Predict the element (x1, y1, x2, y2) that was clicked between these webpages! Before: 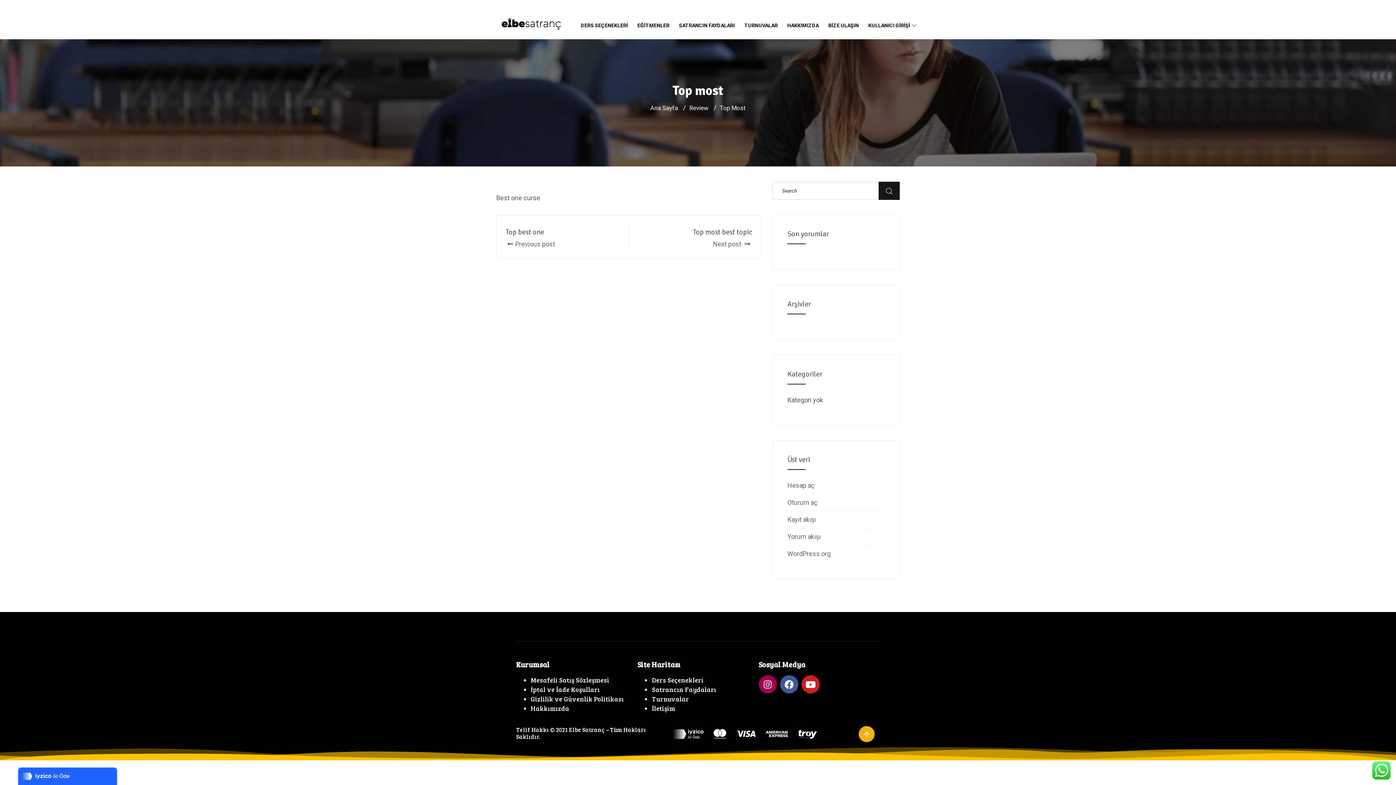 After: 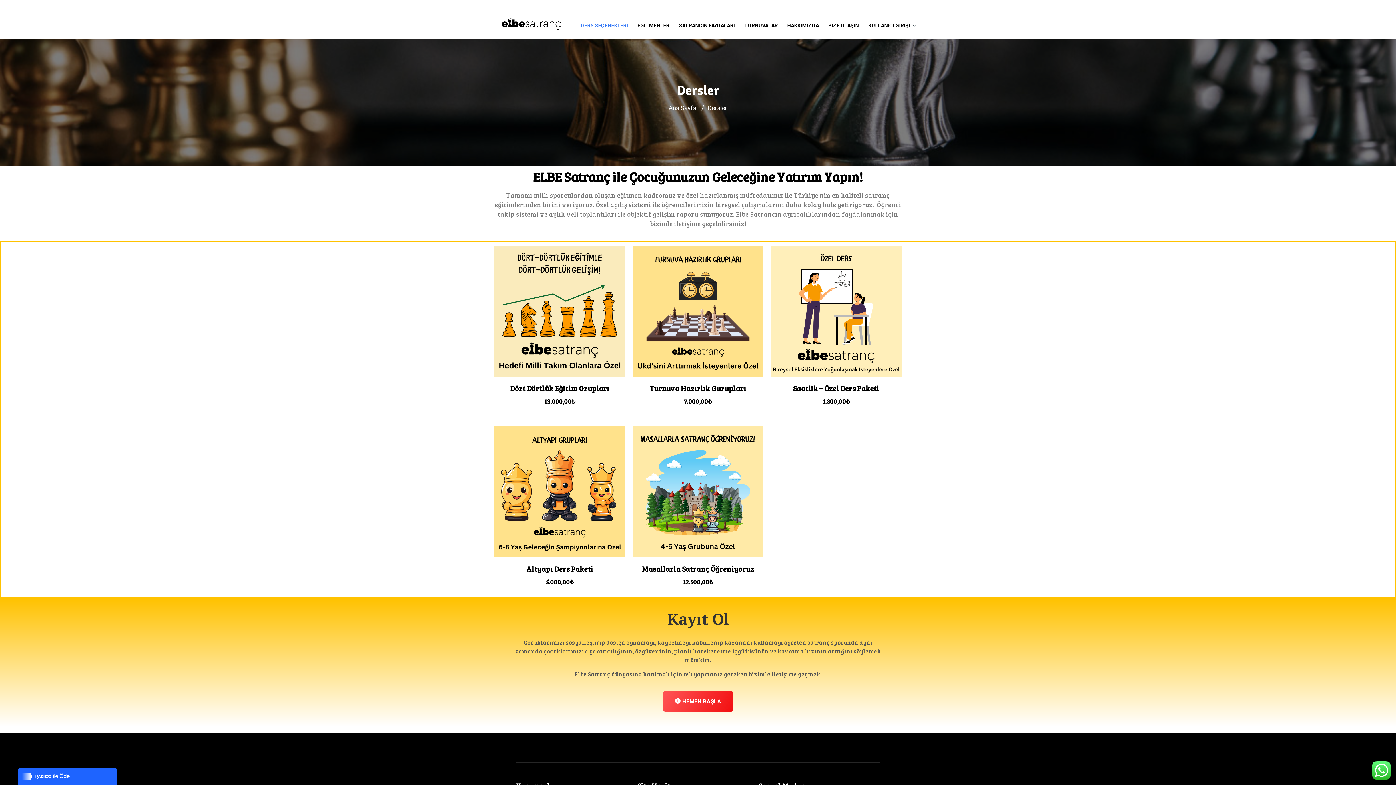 Action: label: DERS SEÇENEKLERİ bbox: (580, 5, 628, 45)